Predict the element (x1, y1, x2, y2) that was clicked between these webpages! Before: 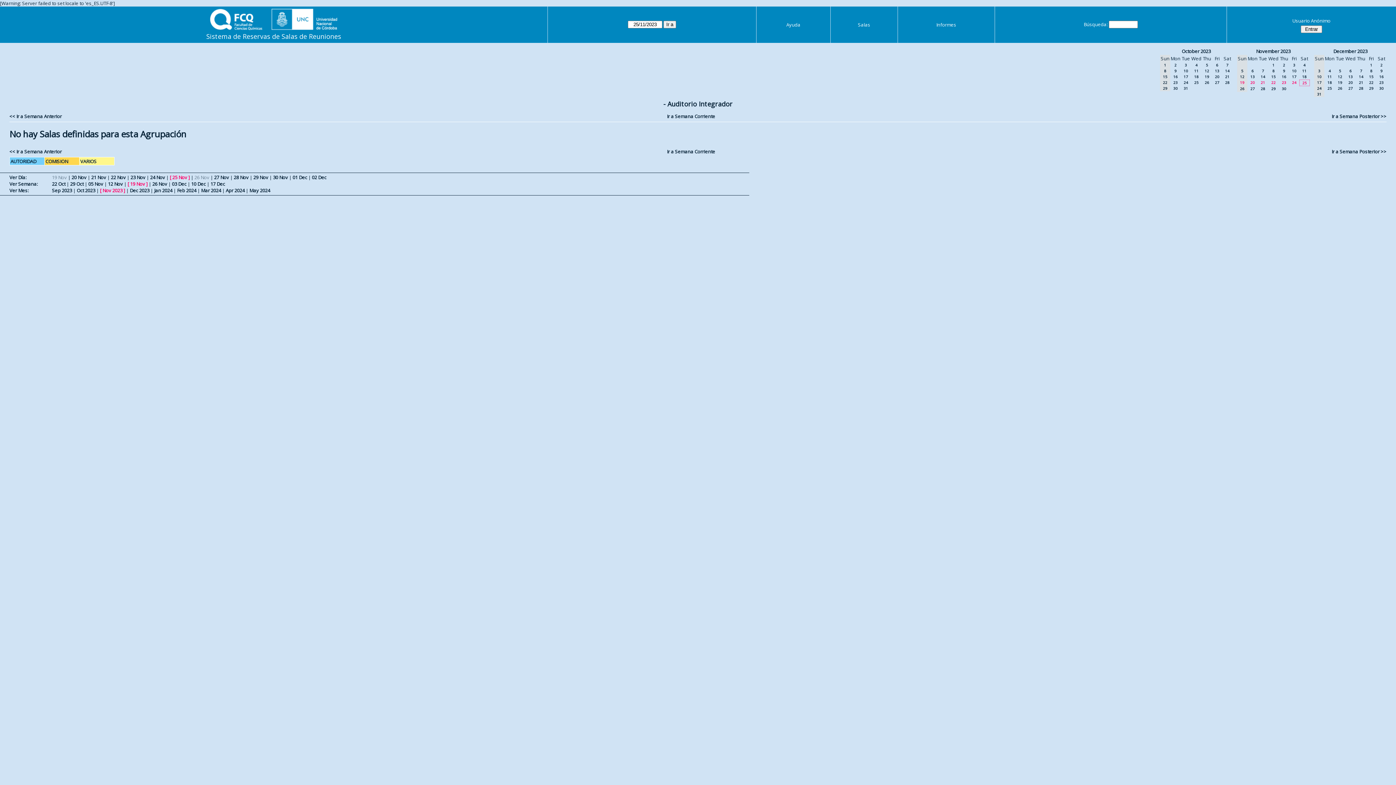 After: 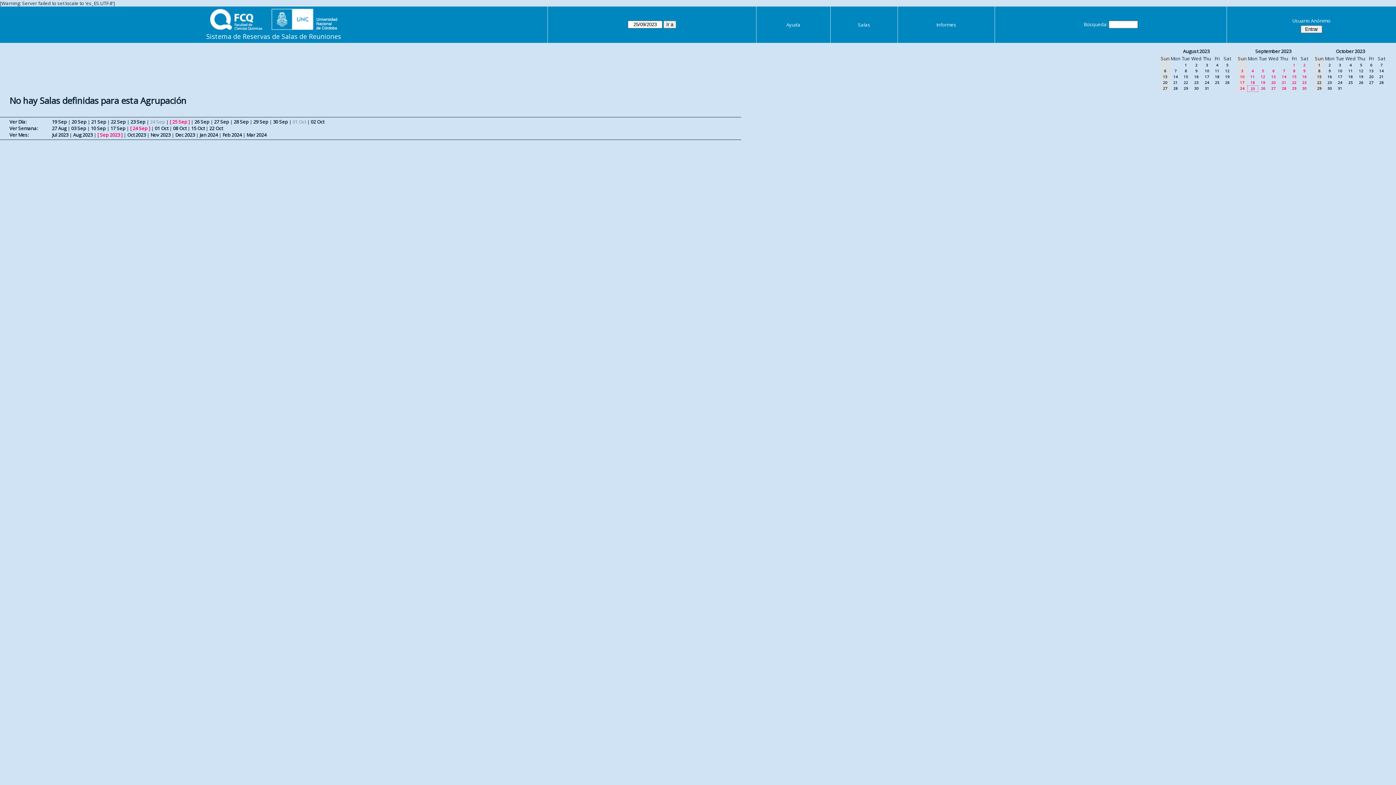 Action: bbox: (52, 187, 72, 193) label: Sep 2023